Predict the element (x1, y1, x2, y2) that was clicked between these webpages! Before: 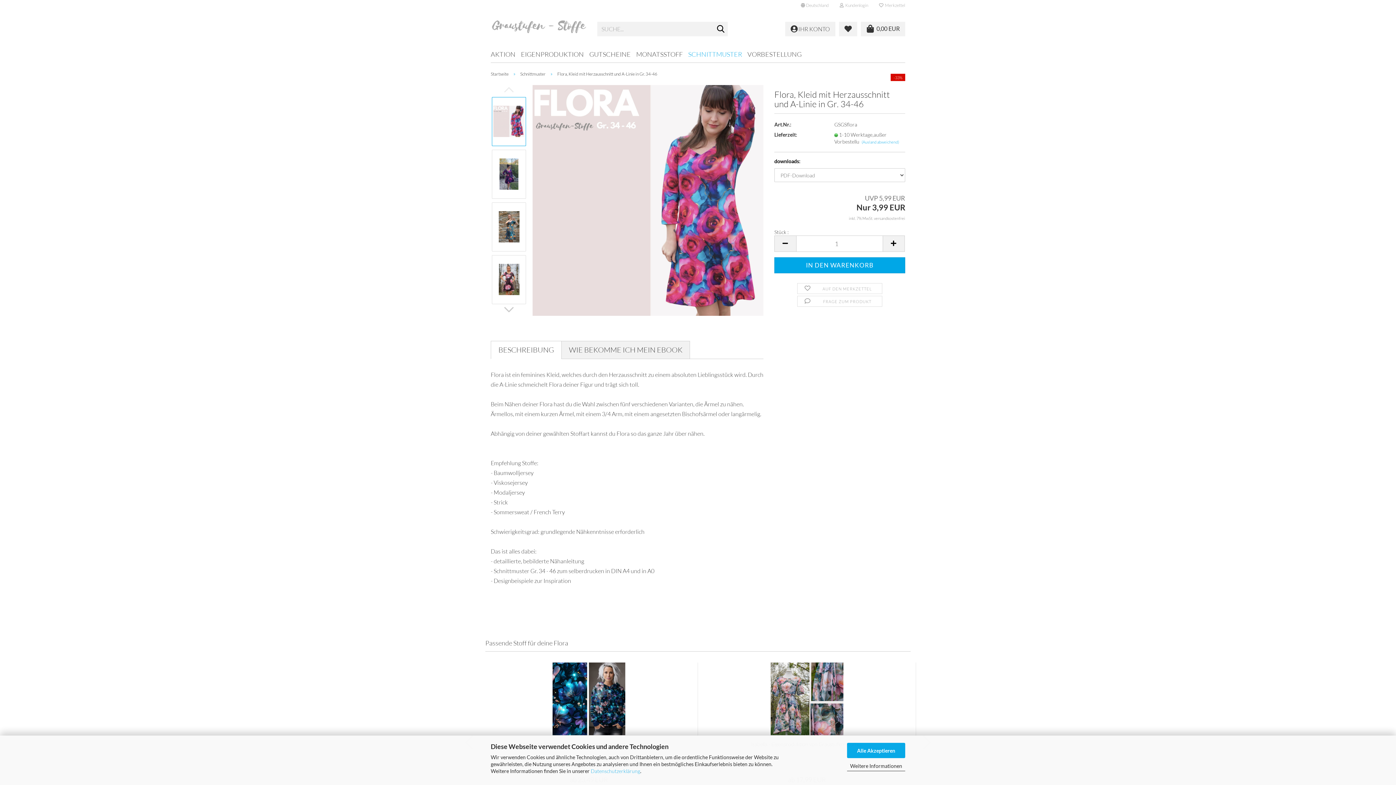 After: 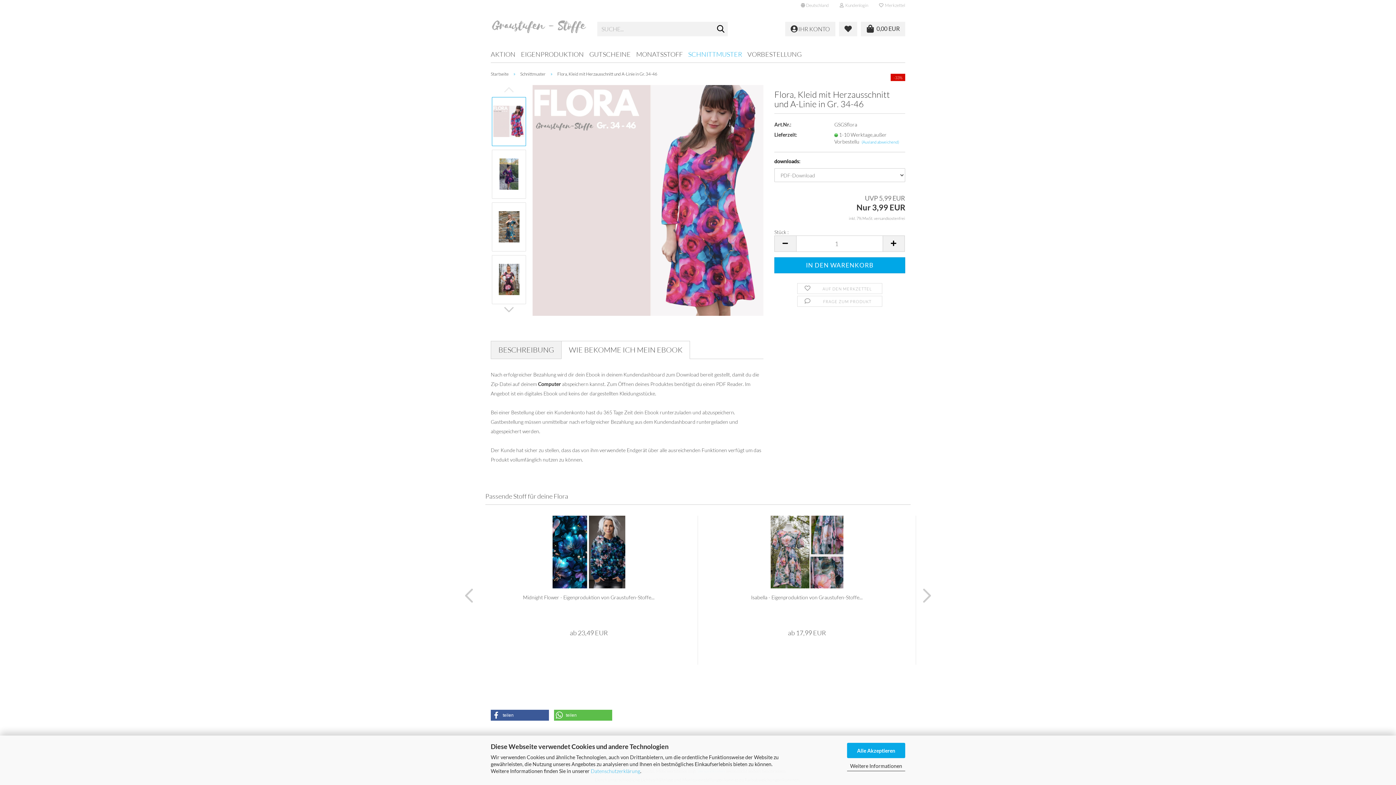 Action: label: WIE BEKOMME ICH MEIN EBOOK bbox: (561, 341, 689, 359)